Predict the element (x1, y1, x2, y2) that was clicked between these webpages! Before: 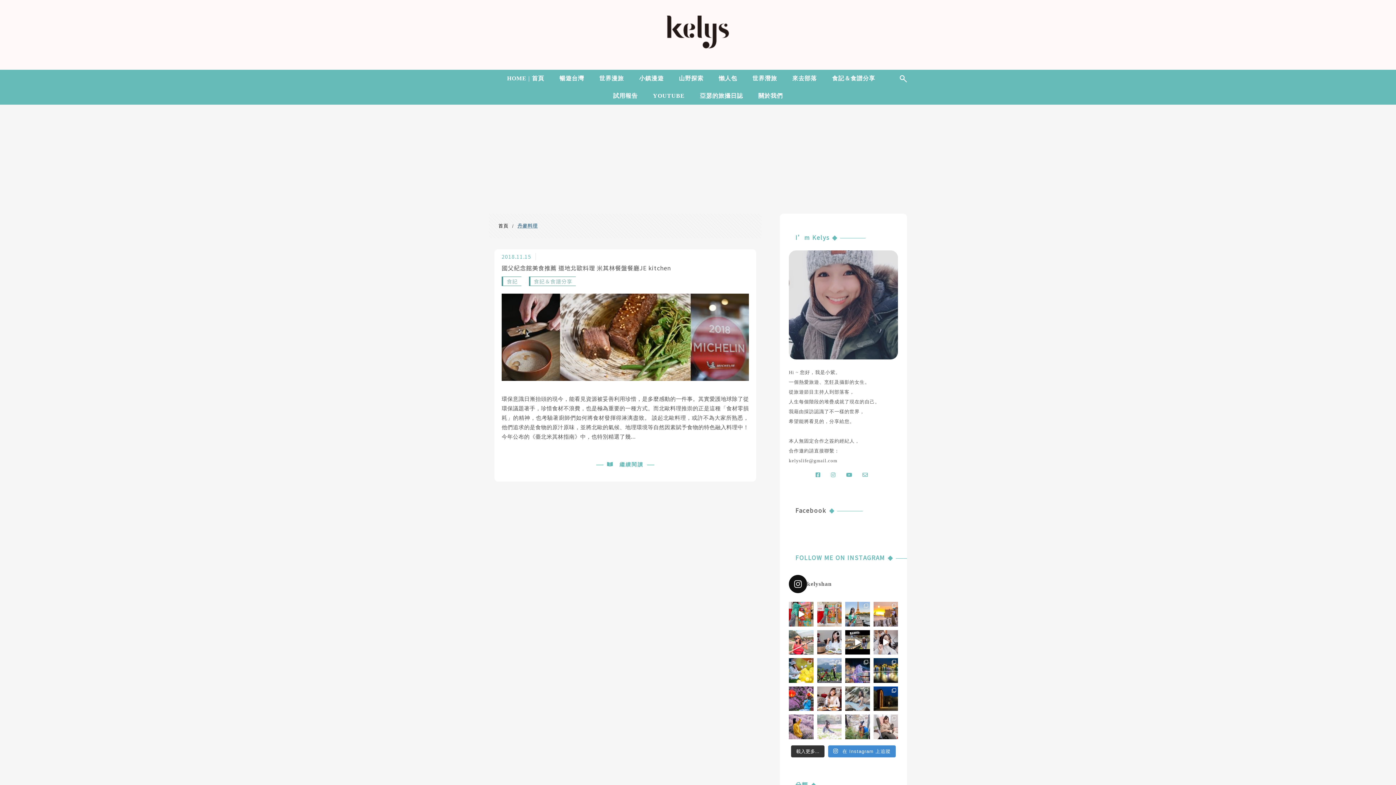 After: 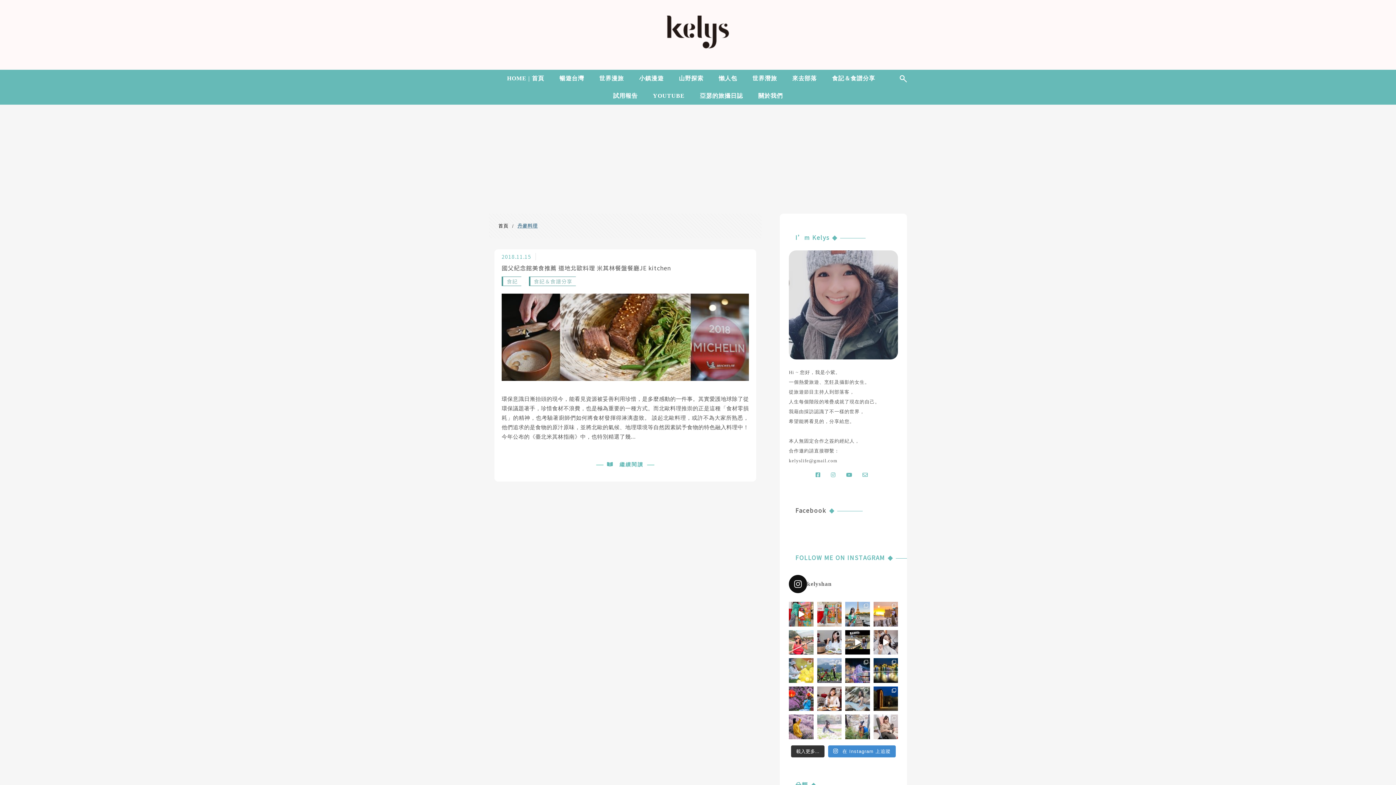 Action: label: 2023新北燈會搶先登場，一秒到日本～ bbox: (789, 658, 813, 683)